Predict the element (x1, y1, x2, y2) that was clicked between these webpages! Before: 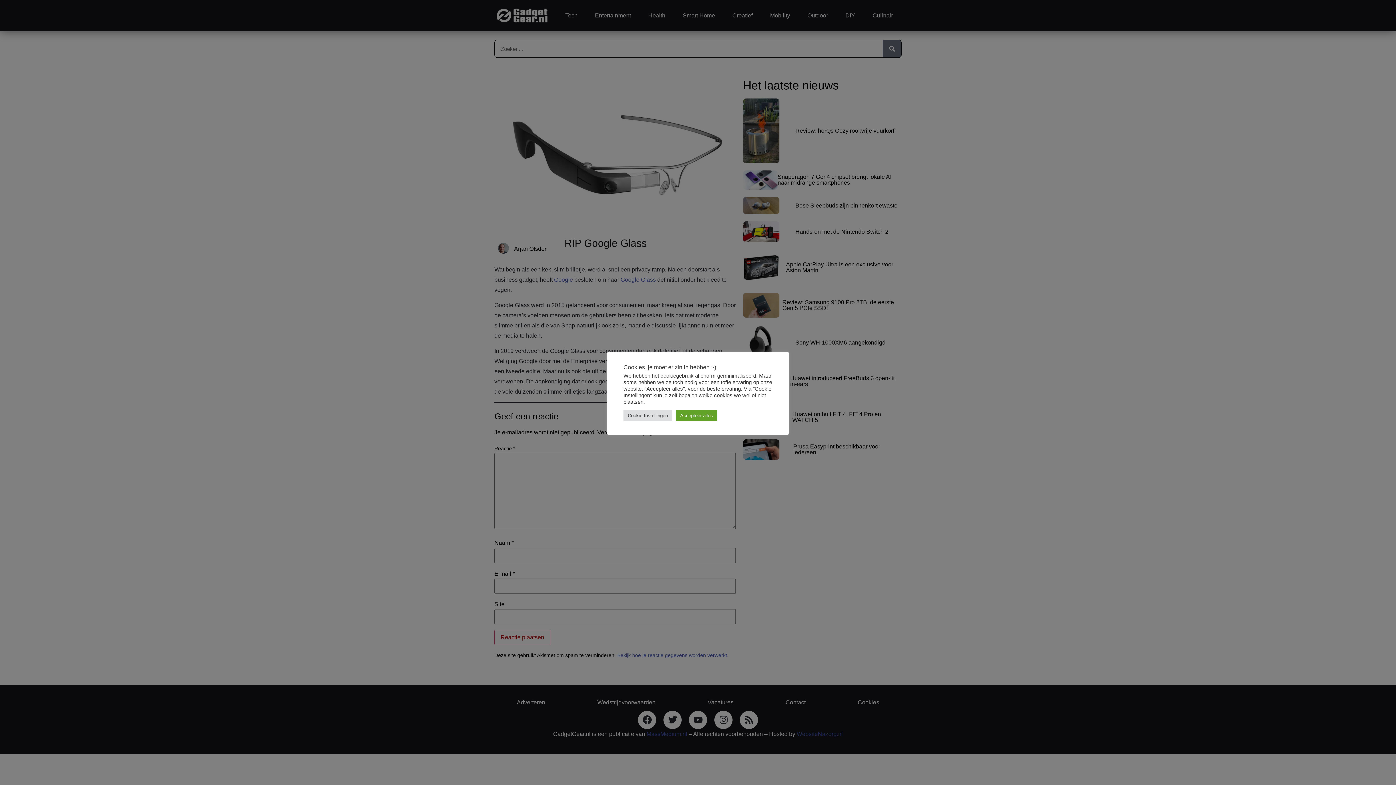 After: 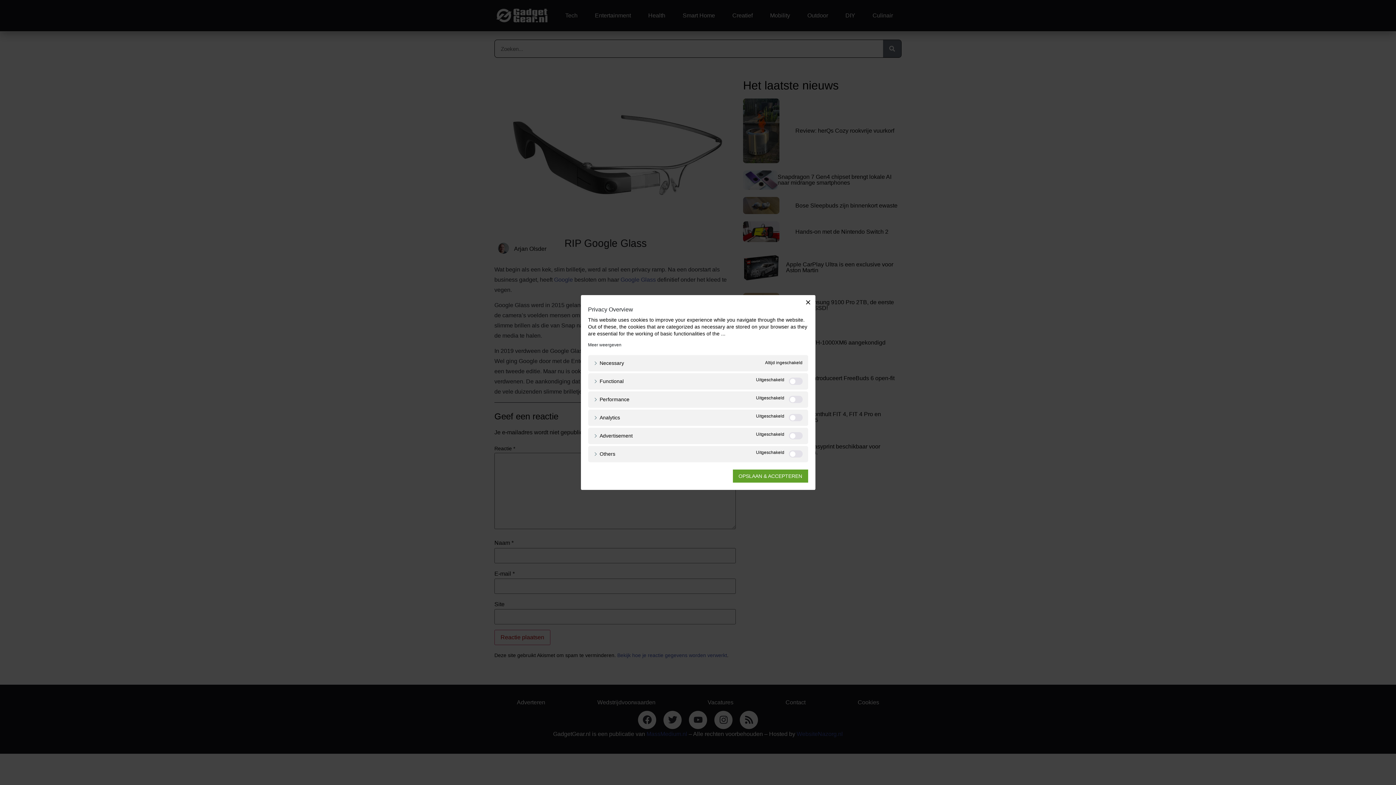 Action: label: Cookie Instellingen bbox: (623, 410, 672, 421)